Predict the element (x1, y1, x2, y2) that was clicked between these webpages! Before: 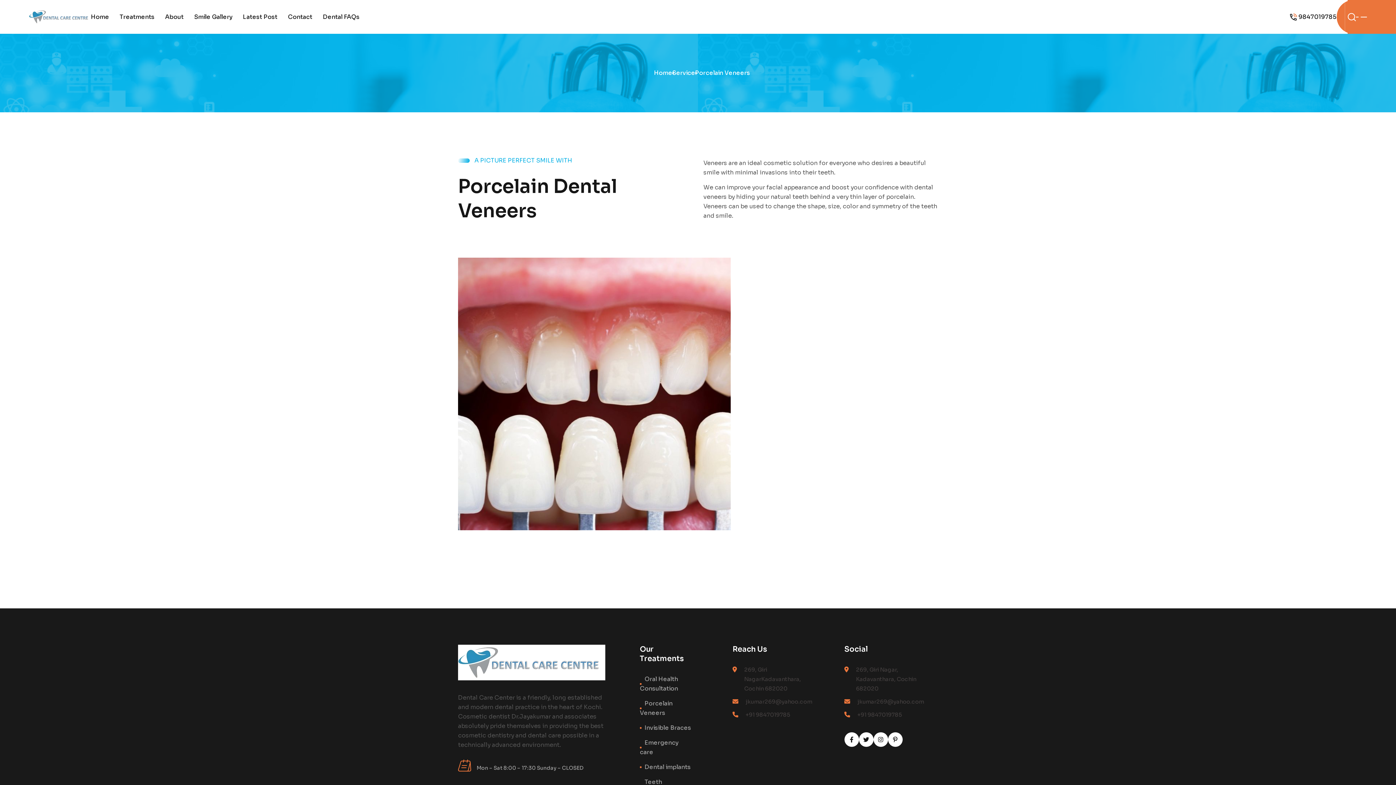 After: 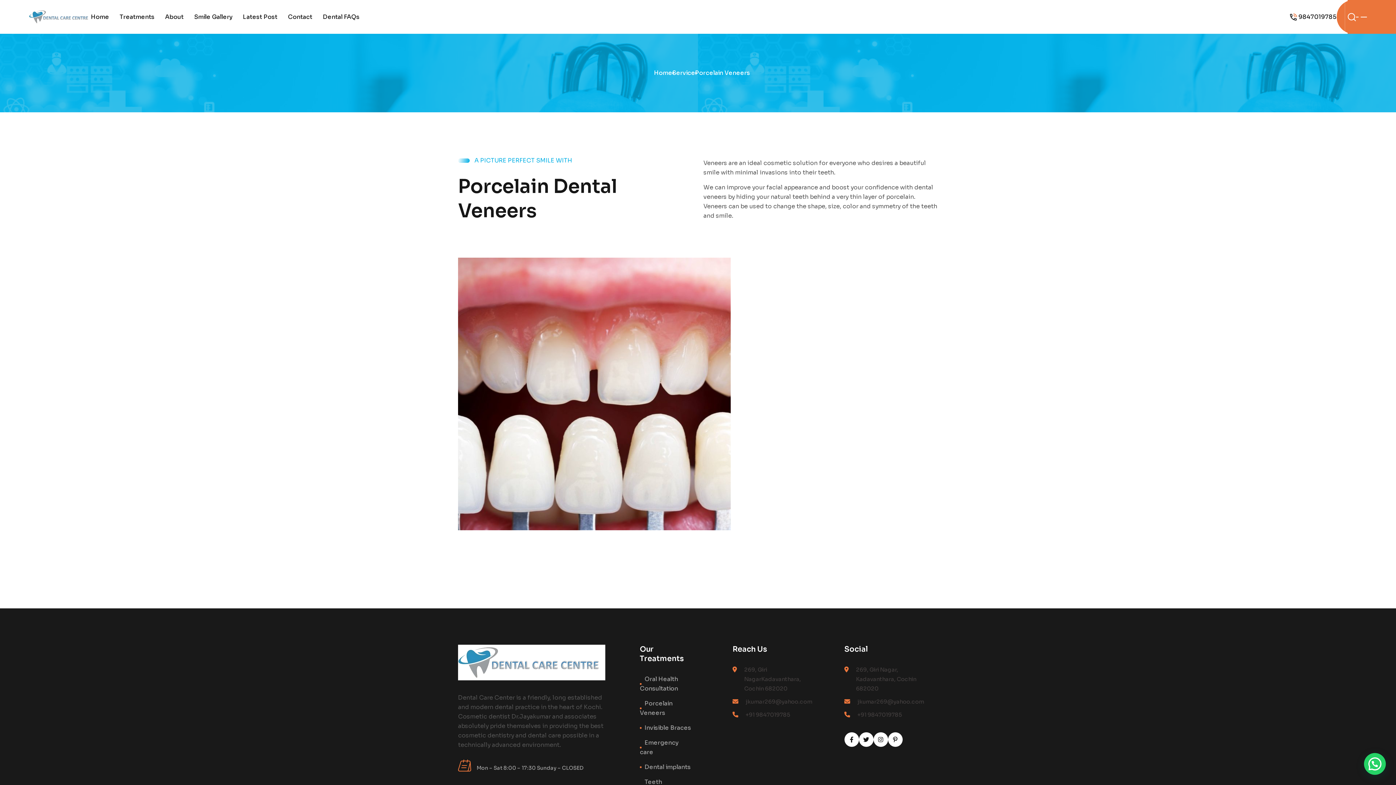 Action: bbox: (856, 666, 916, 692) label: 269, Giri Nagar, Kadavanthara, Cochin 682020